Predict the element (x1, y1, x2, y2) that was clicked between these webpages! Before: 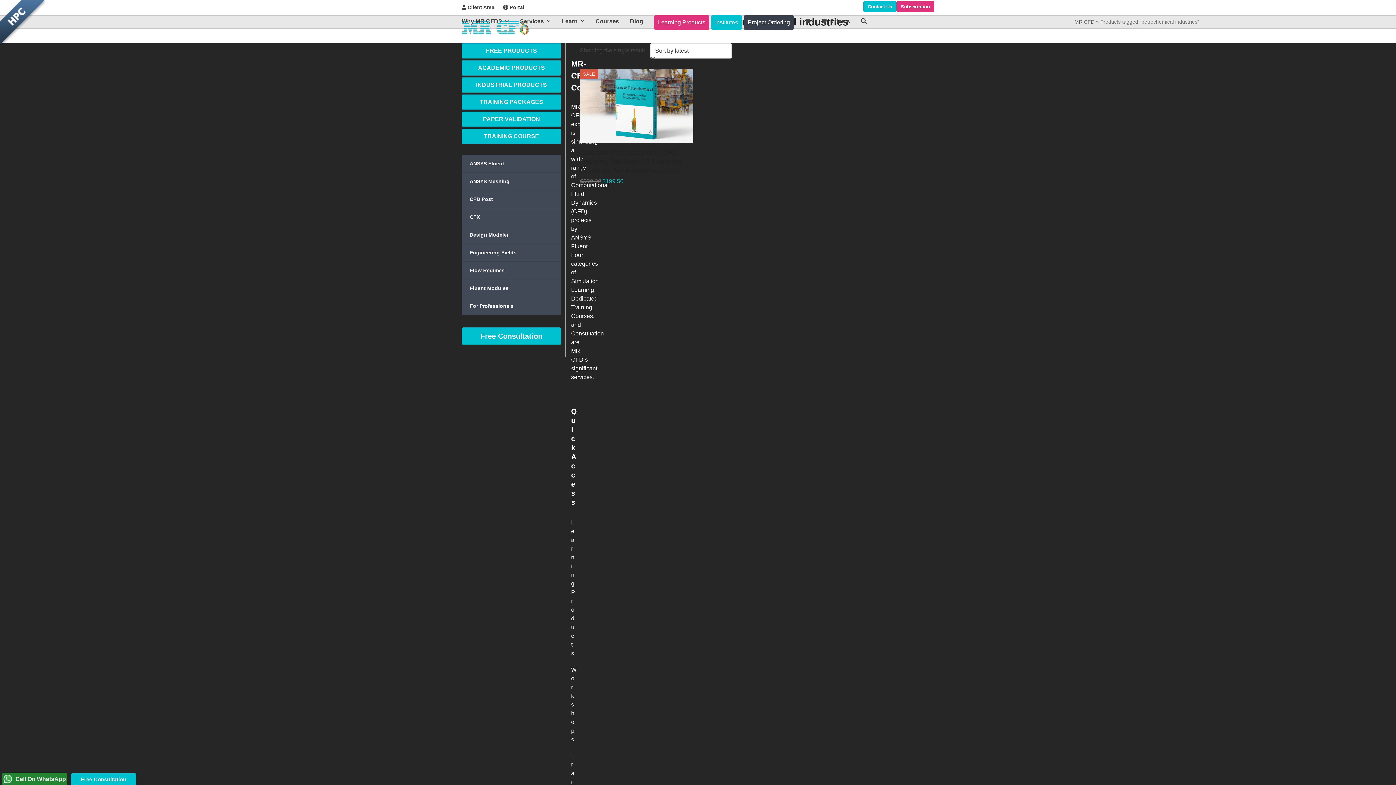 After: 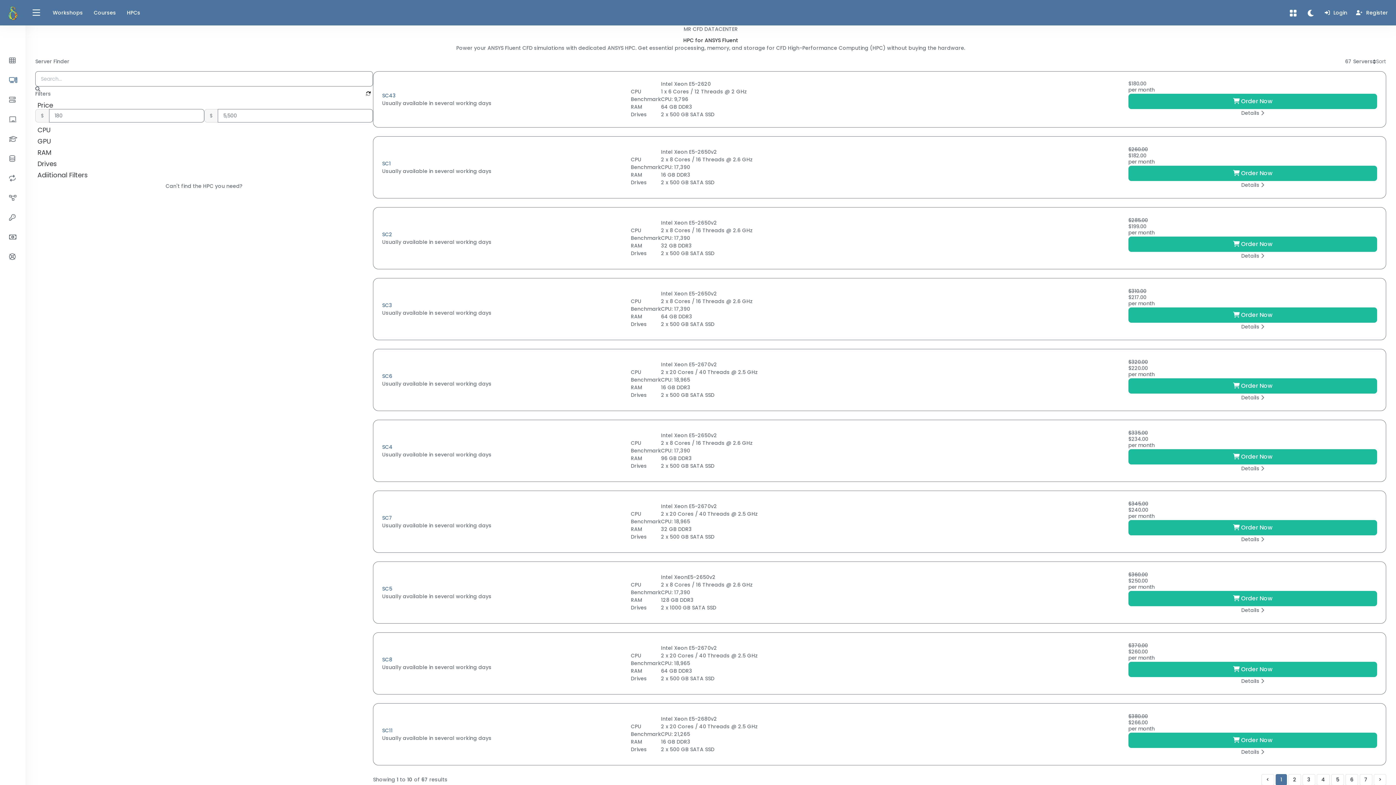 Action: bbox: (0, 39, 44, 45)